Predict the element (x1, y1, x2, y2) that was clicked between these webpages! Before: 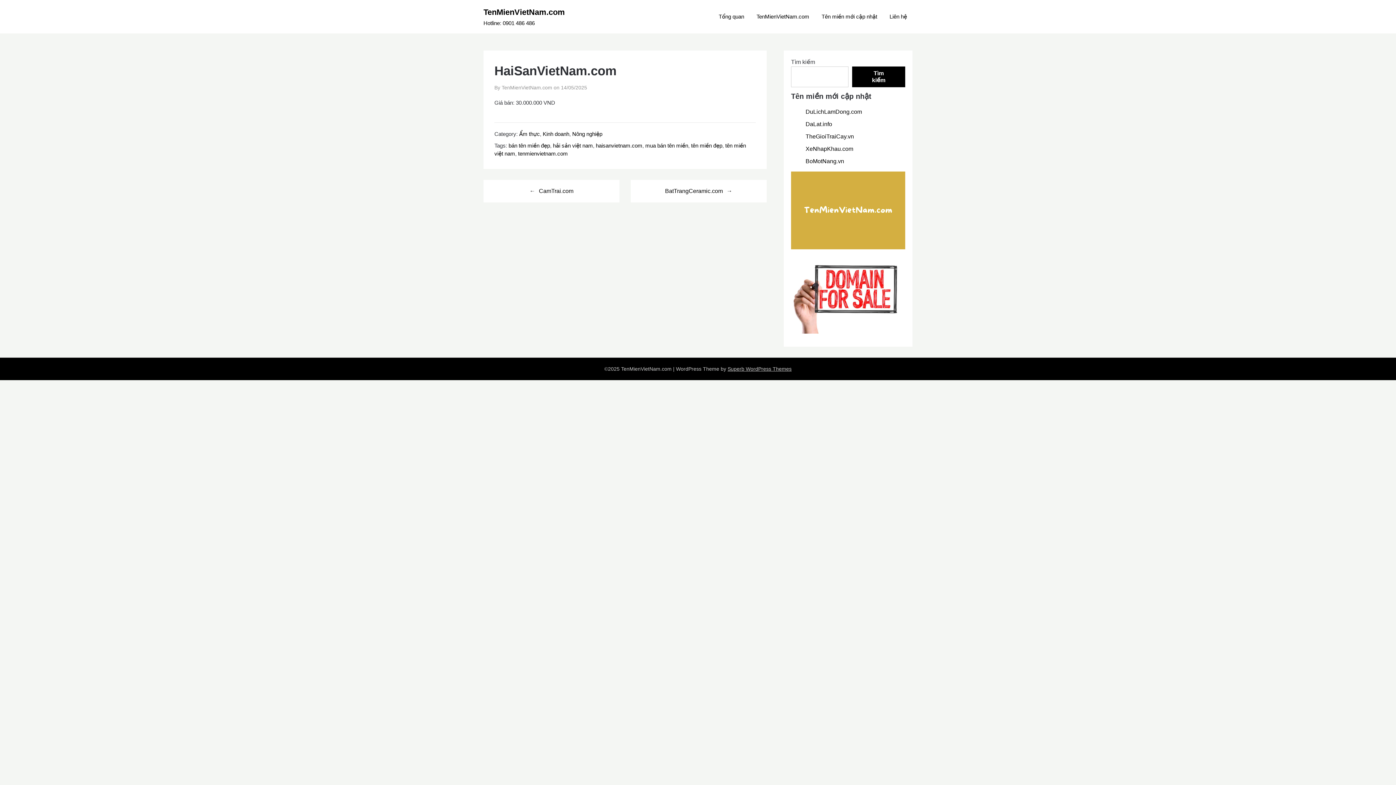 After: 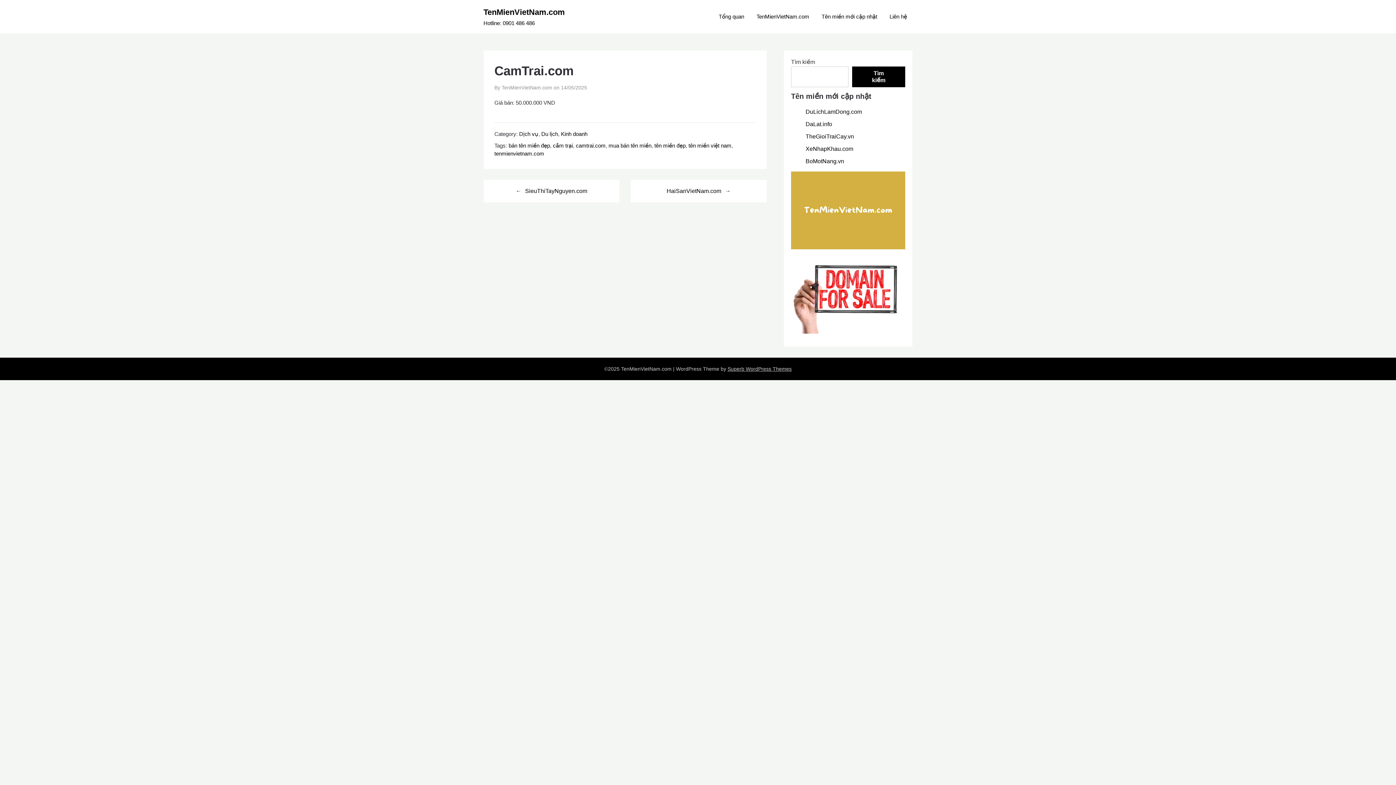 Action: label: CamTrai.com bbox: (483, 179, 619, 202)